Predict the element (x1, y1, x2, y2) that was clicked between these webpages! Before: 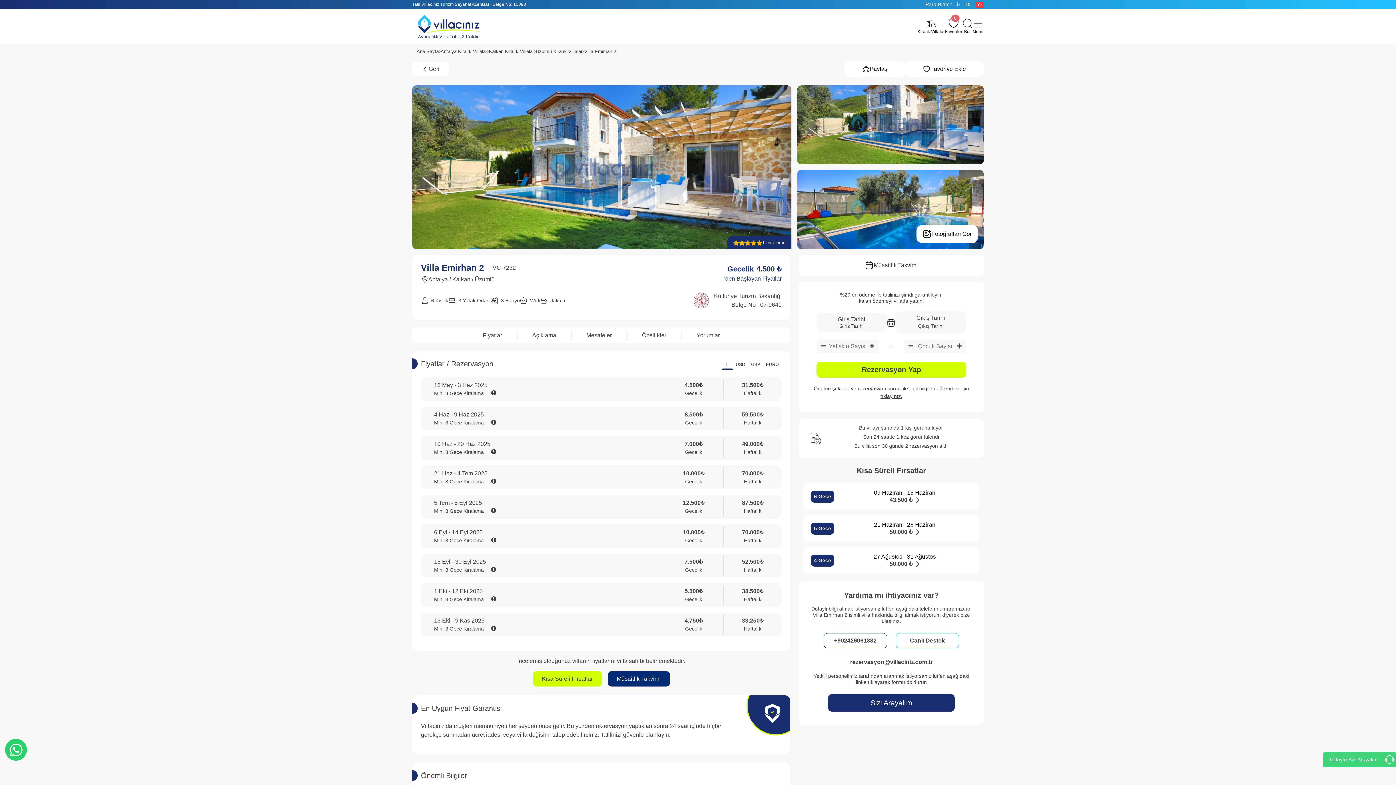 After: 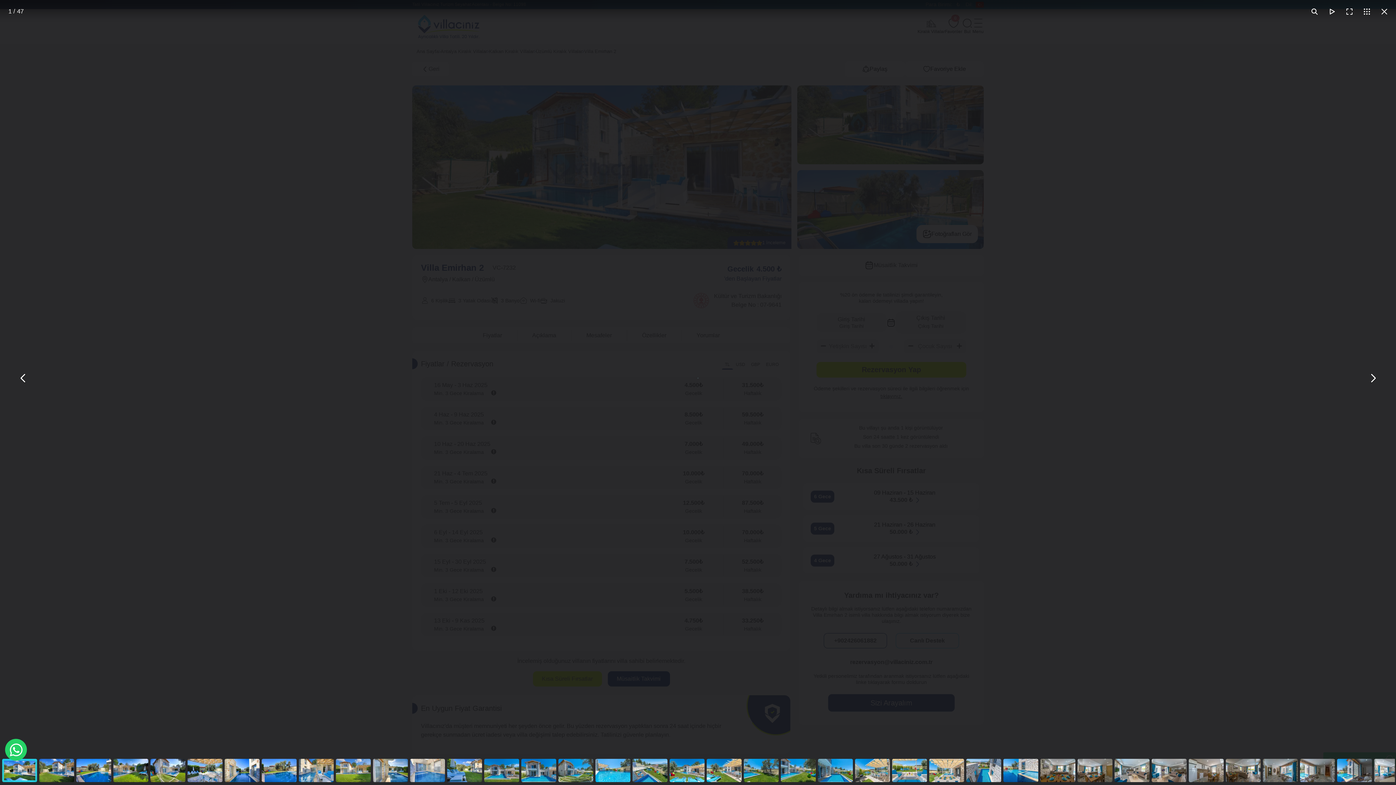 Action: bbox: (412, 85, 791, 249)